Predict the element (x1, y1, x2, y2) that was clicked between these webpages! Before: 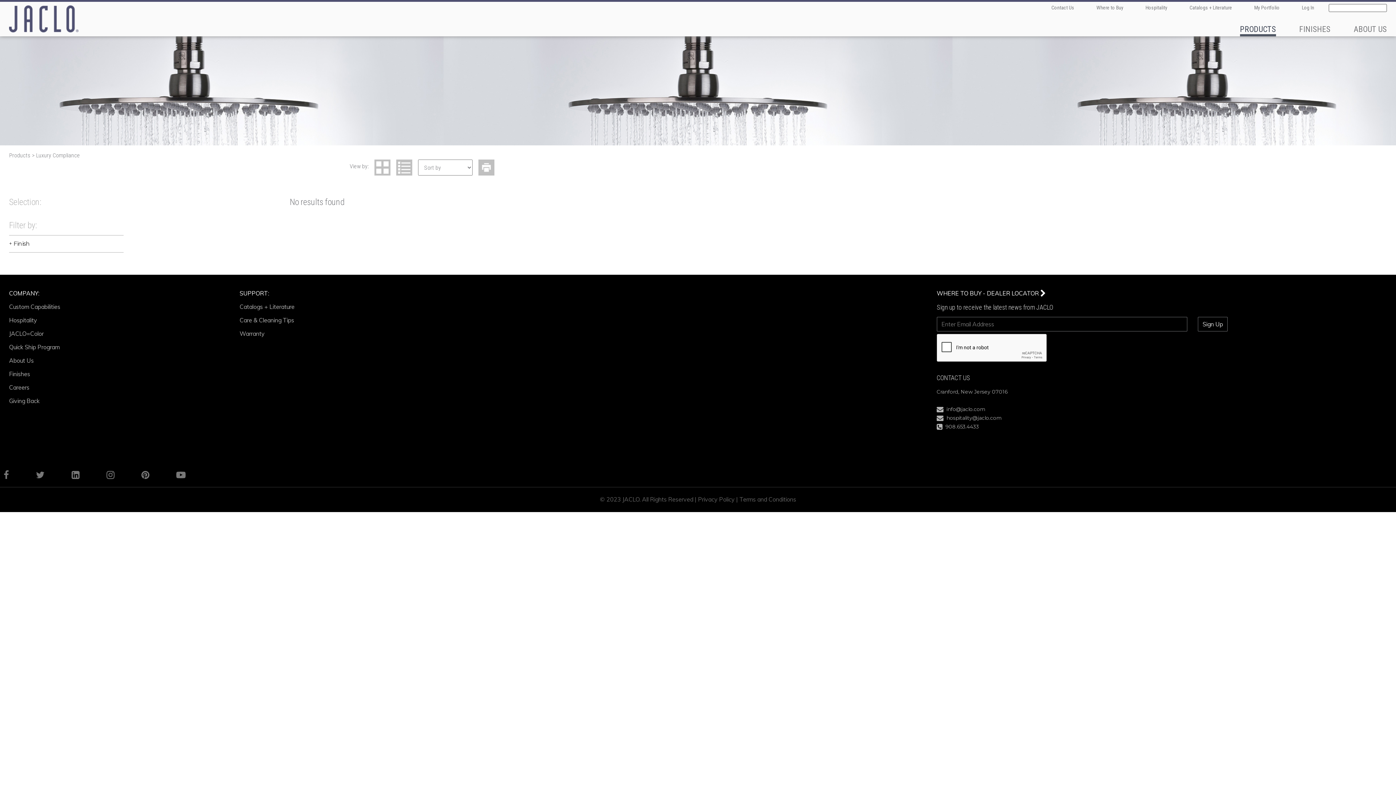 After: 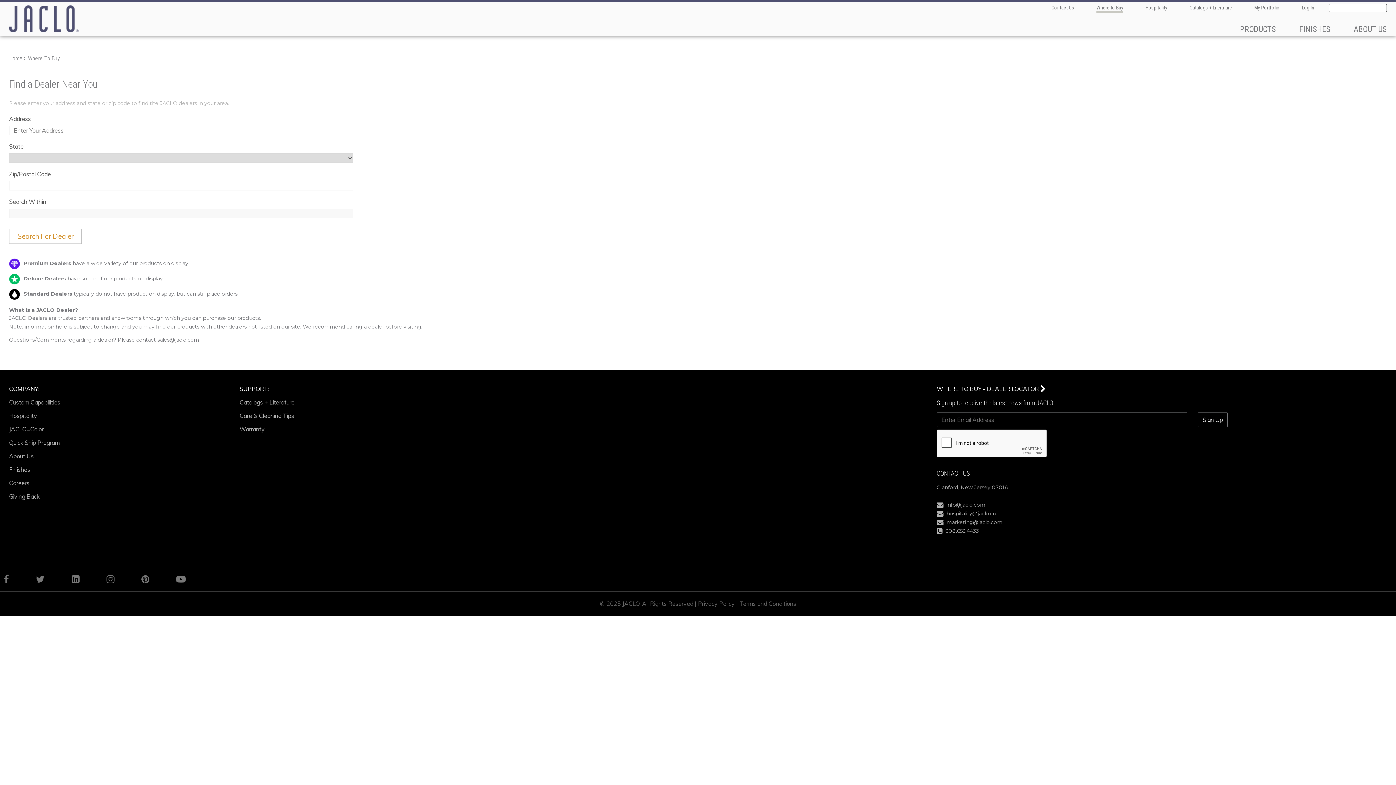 Action: bbox: (1096, 4, 1123, 12) label: Where to Buy